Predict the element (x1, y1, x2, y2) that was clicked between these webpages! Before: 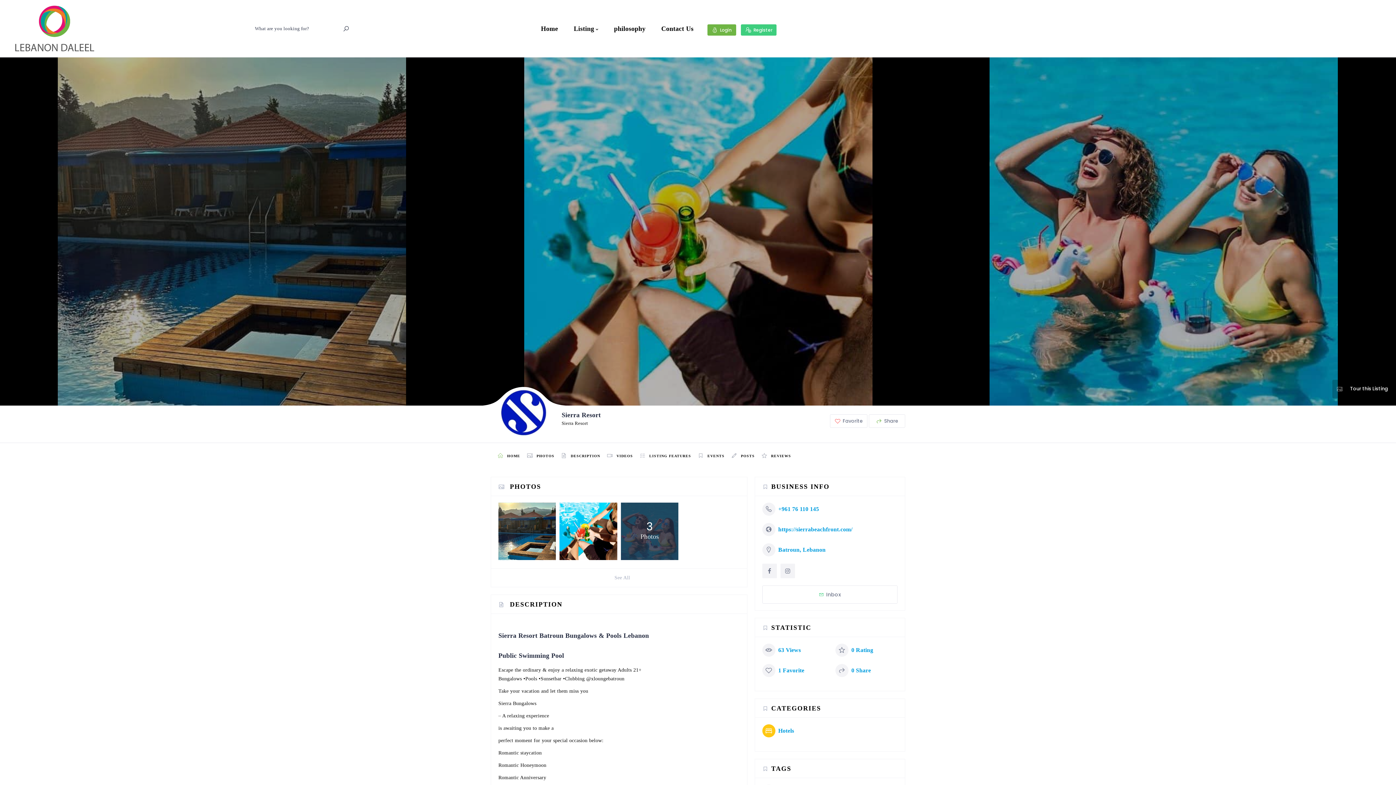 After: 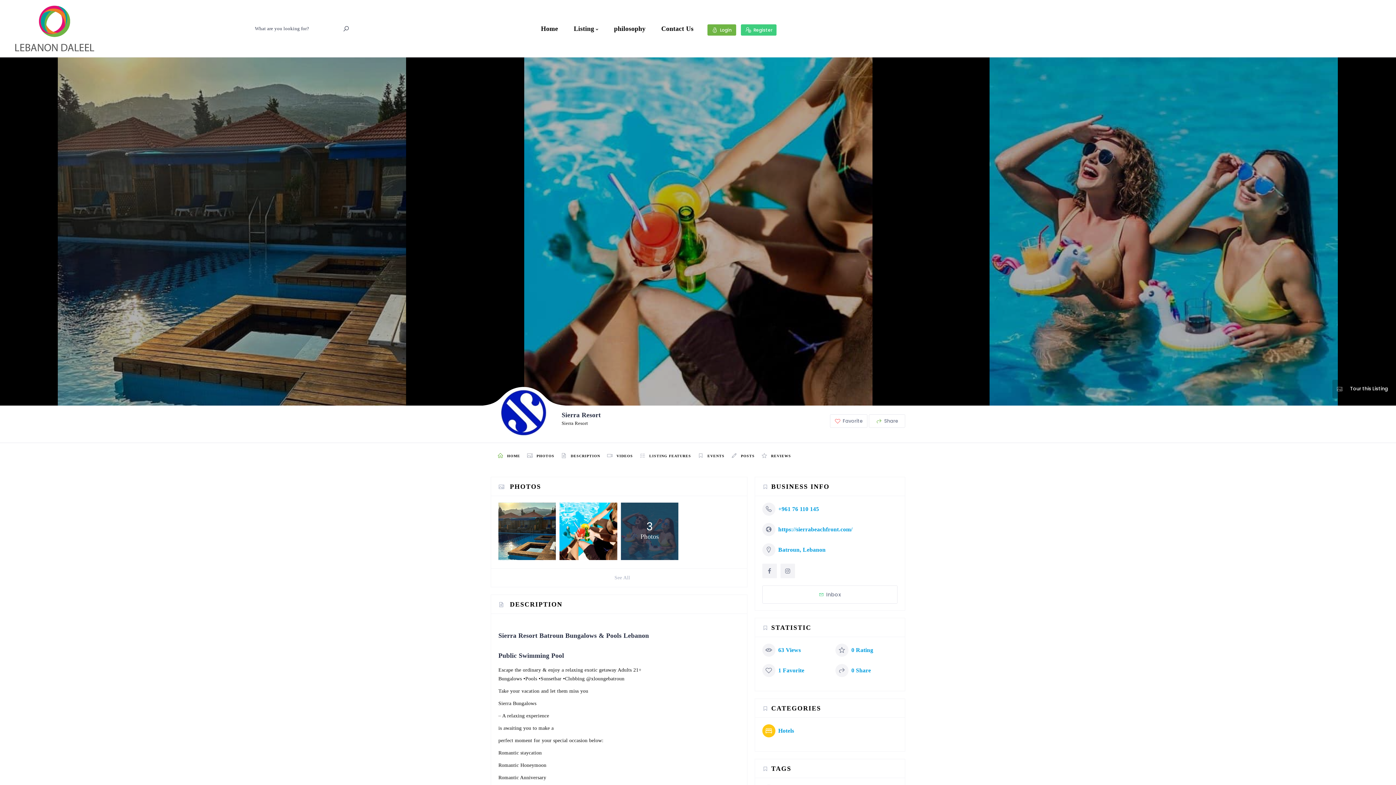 Action: bbox: (490, 443, 520, 469) label:  HOME